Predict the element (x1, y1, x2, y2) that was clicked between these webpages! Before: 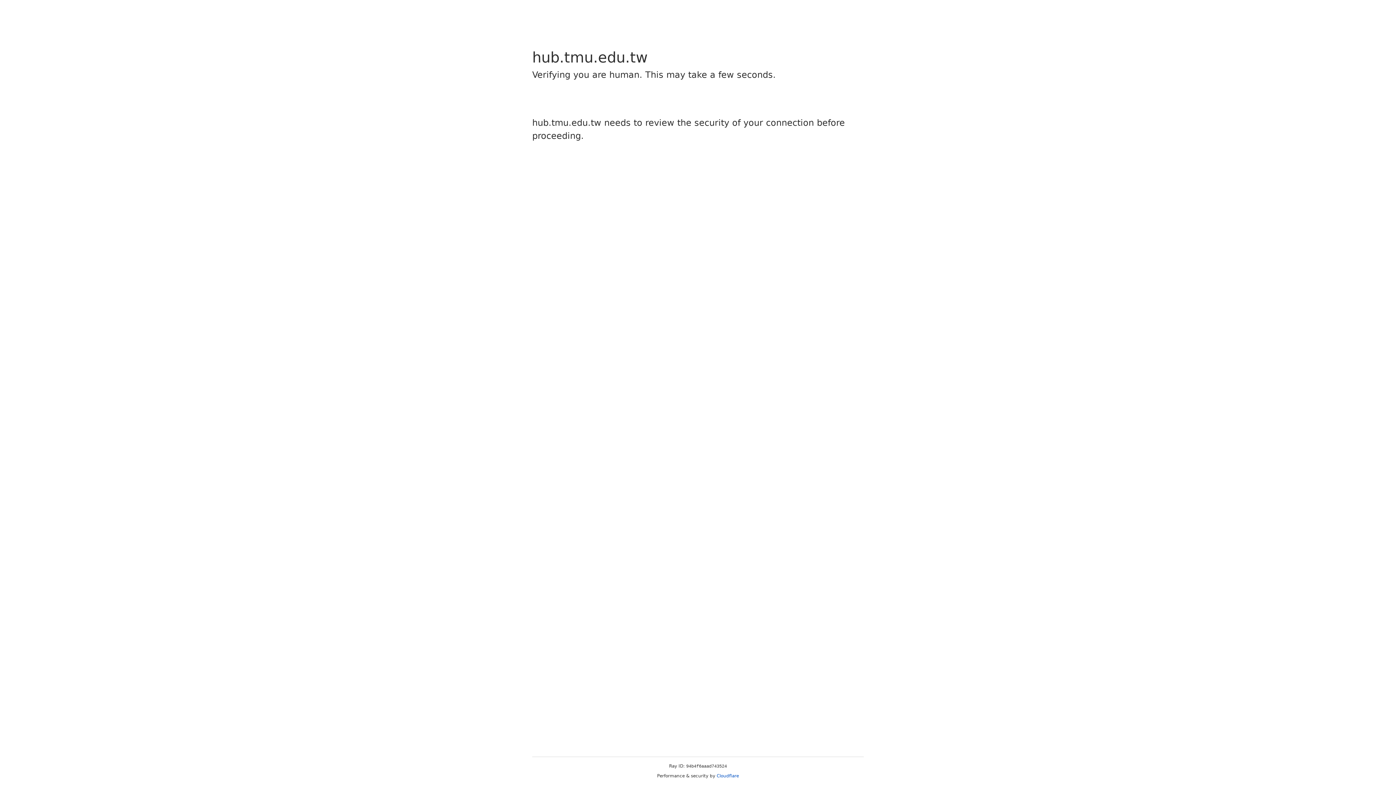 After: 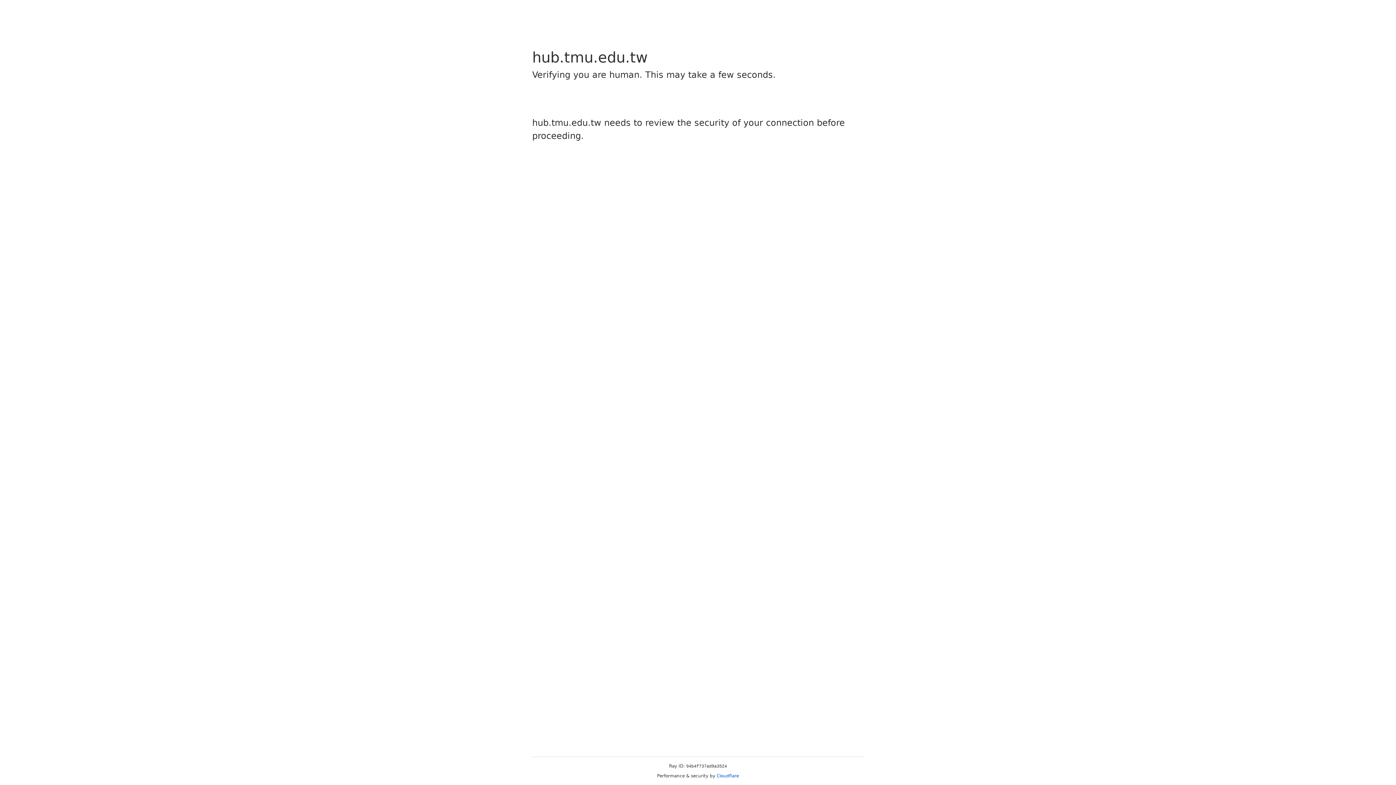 Action: label: Cloudflare bbox: (716, 773, 739, 778)